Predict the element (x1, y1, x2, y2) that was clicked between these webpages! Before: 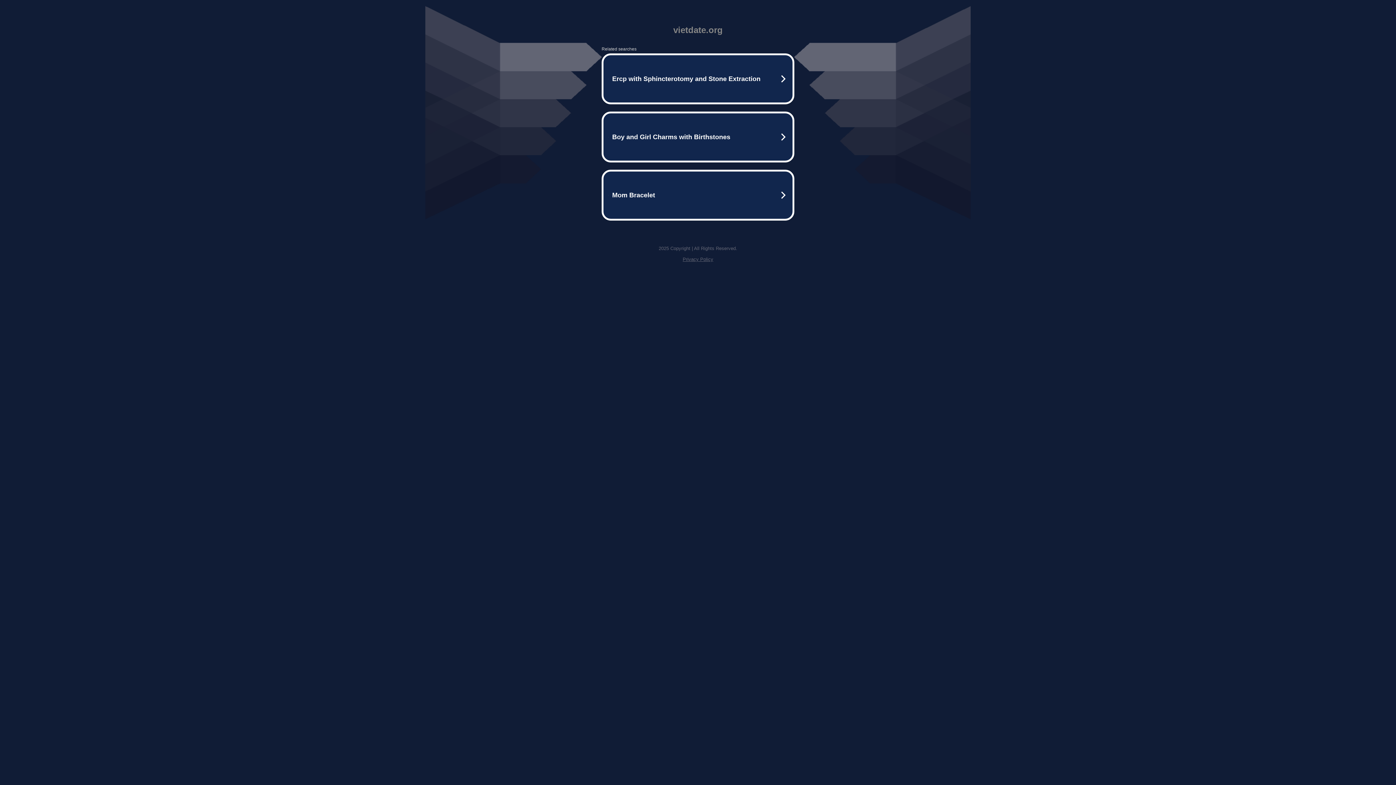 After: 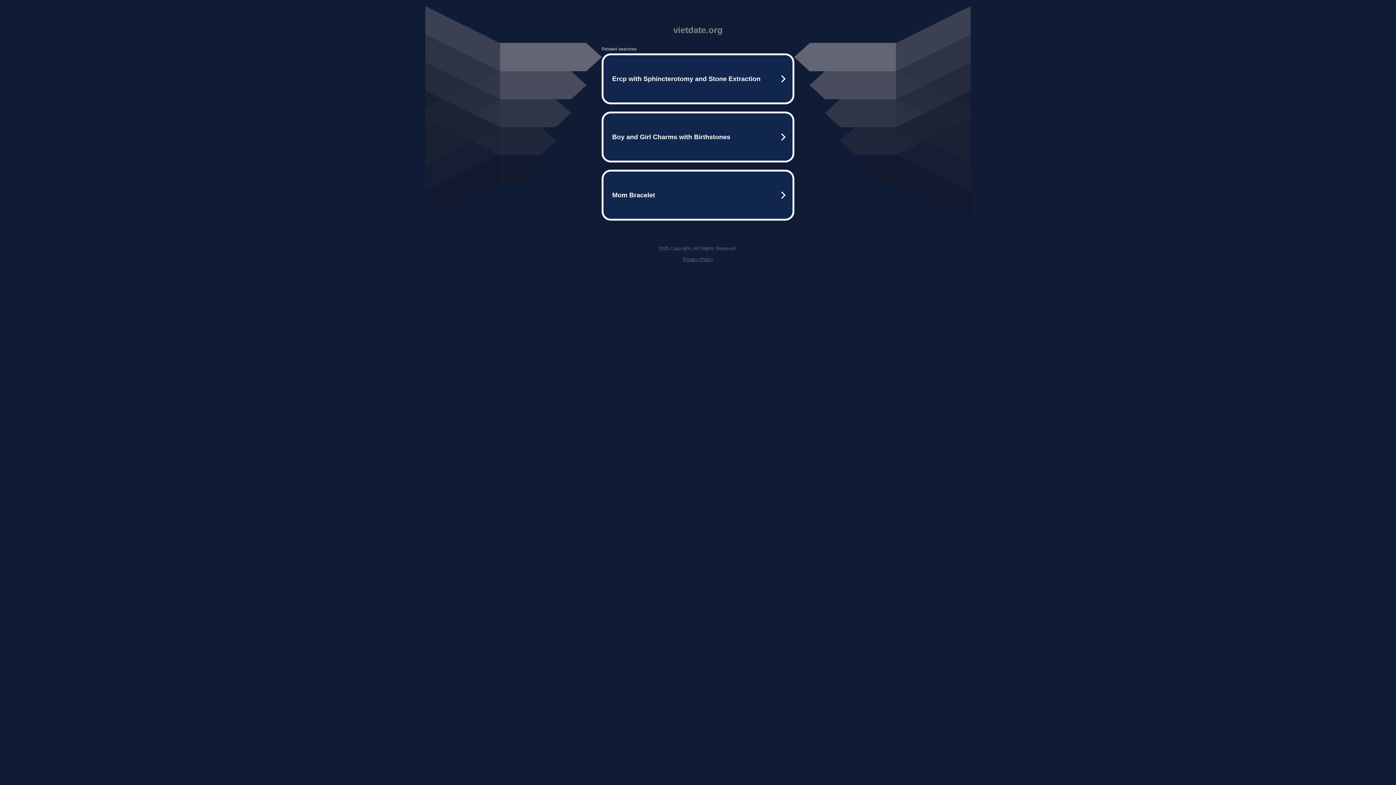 Action: label: Privacy Policy bbox: (682, 256, 713, 262)